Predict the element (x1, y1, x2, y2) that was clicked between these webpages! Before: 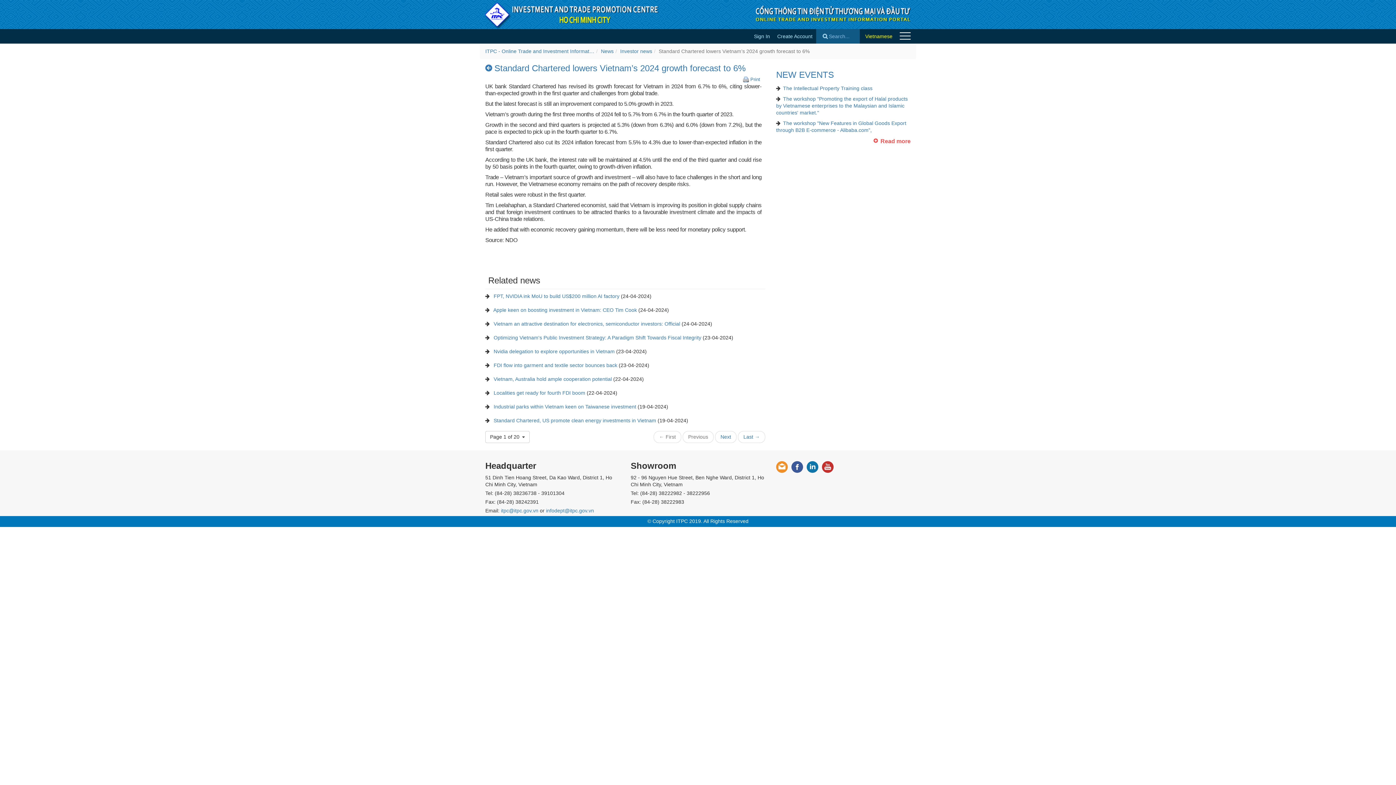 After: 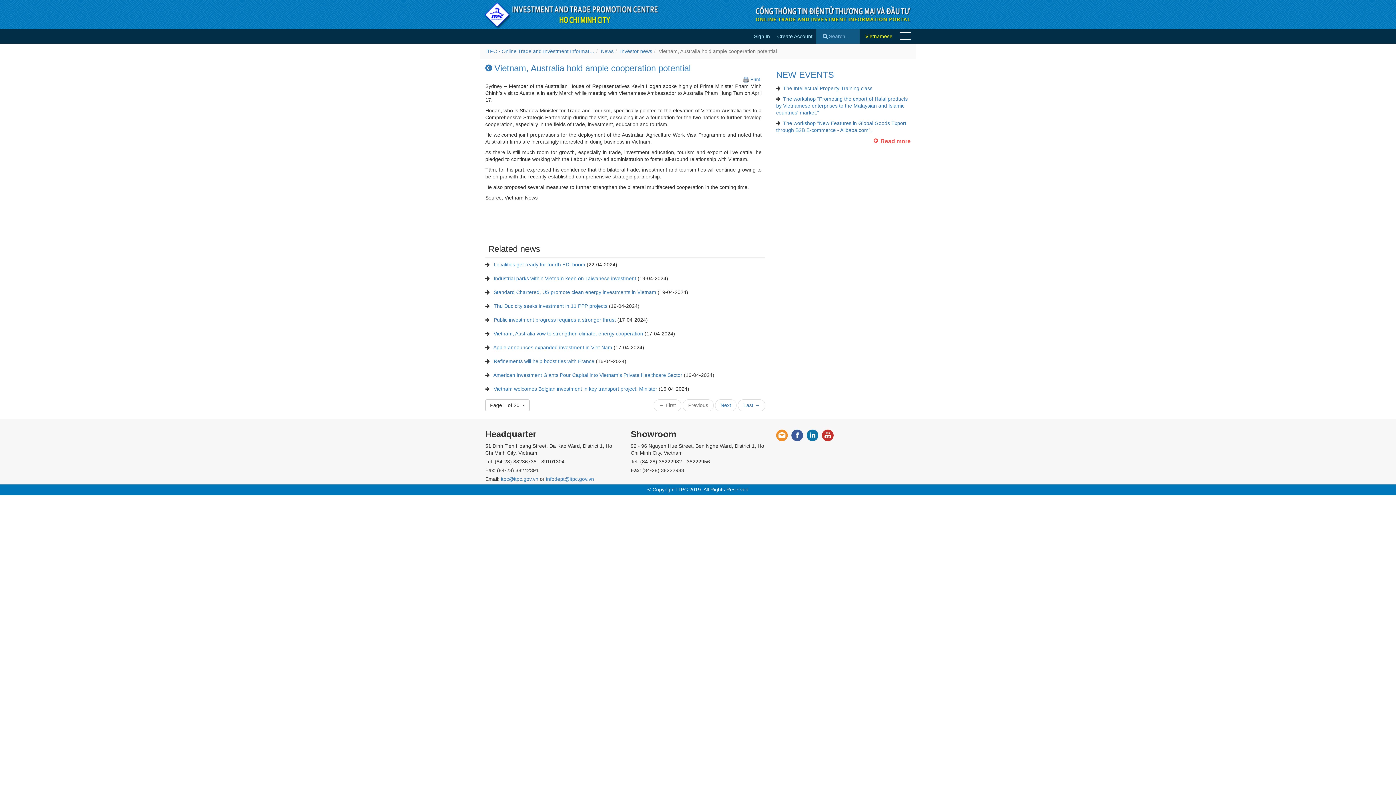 Action: label: Vietnam, Australia hold ample cooperation potential bbox: (493, 376, 612, 382)